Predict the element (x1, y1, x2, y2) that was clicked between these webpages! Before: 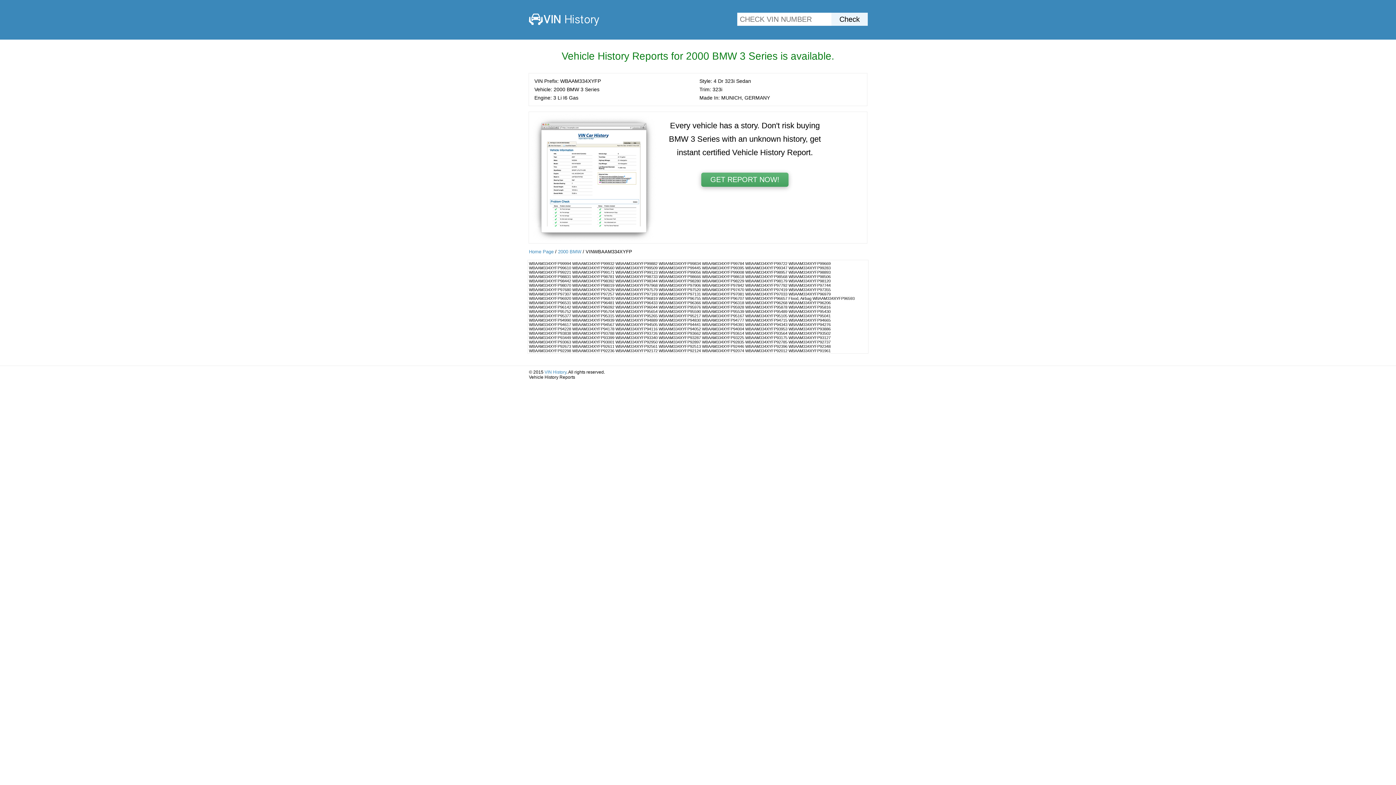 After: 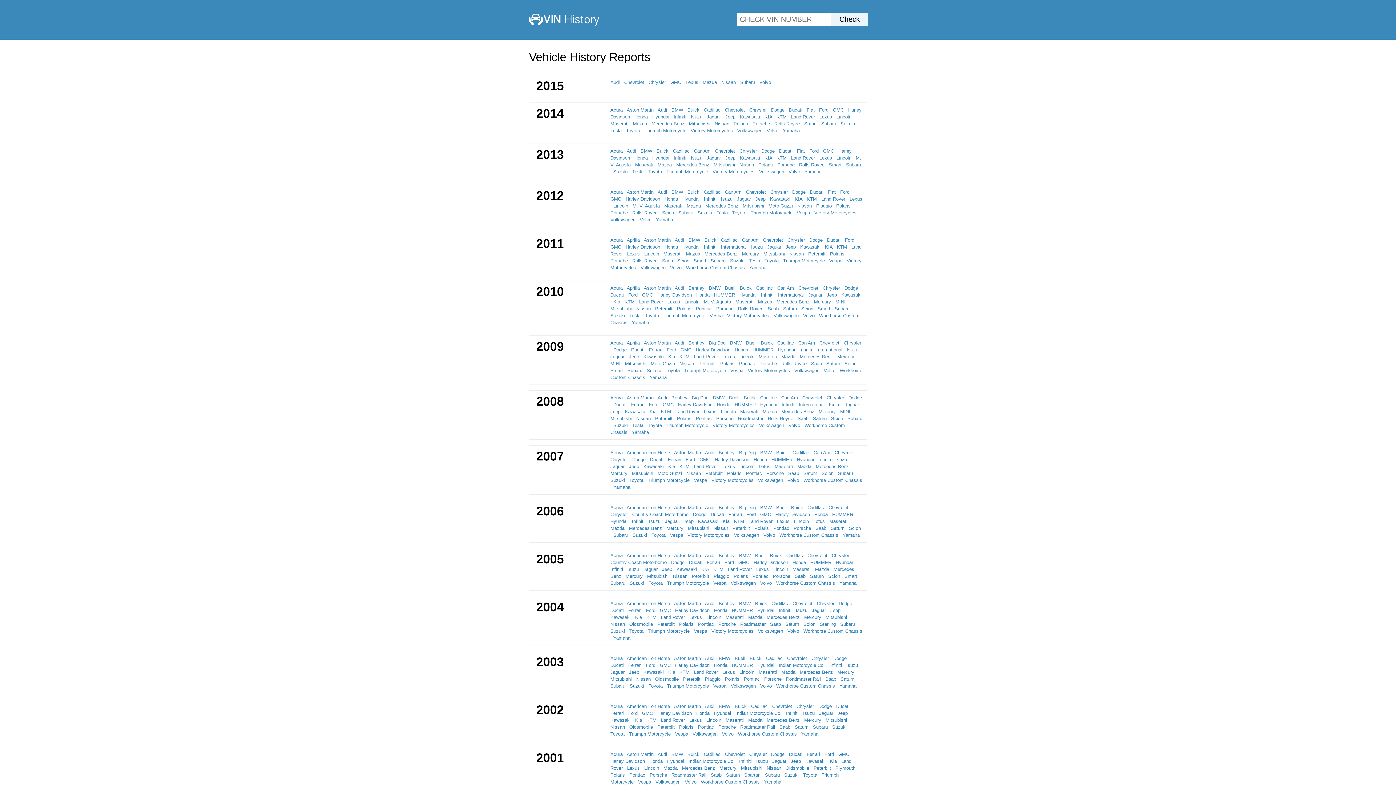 Action: bbox: (529, 249, 553, 254) label: Home Page